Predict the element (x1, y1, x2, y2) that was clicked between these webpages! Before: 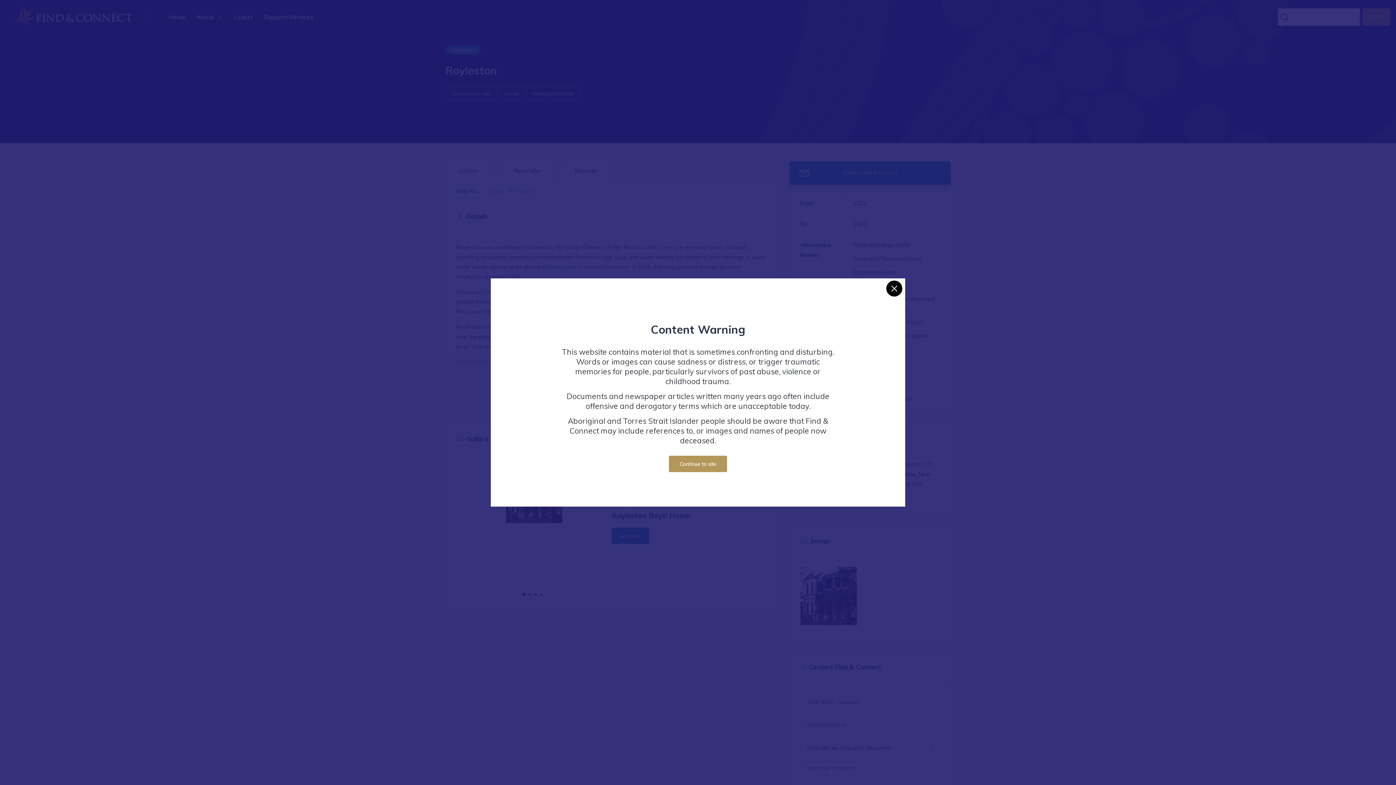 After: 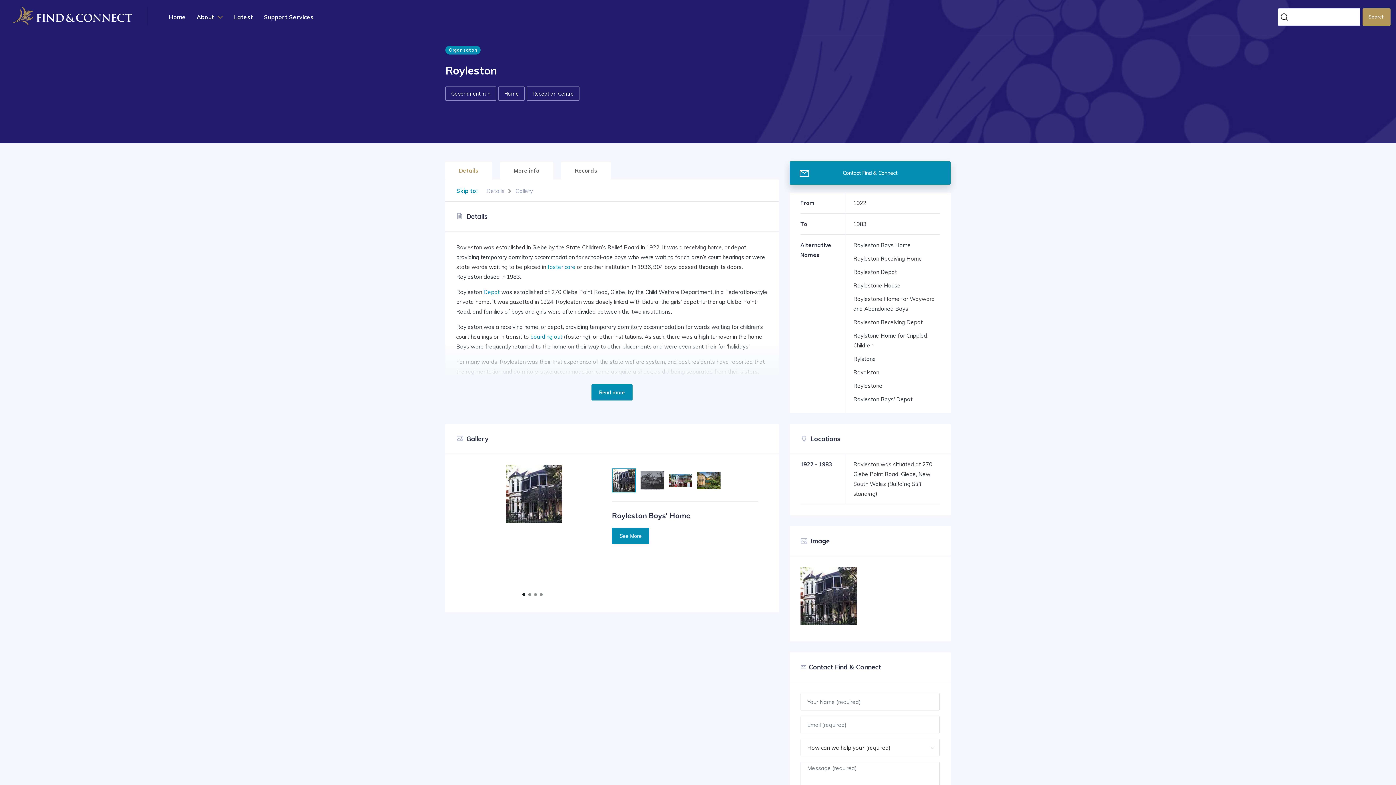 Action: bbox: (669, 455, 727, 472) label: Continue to site